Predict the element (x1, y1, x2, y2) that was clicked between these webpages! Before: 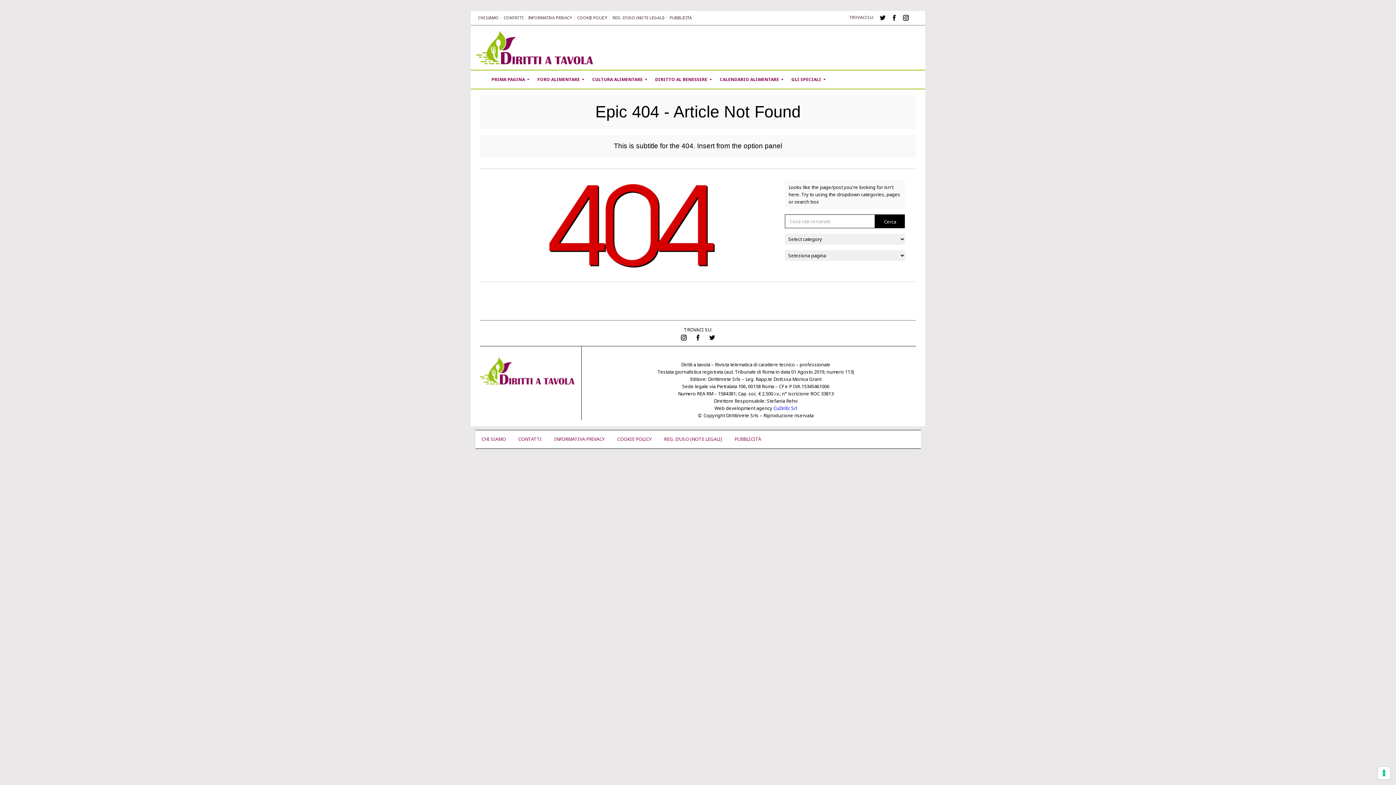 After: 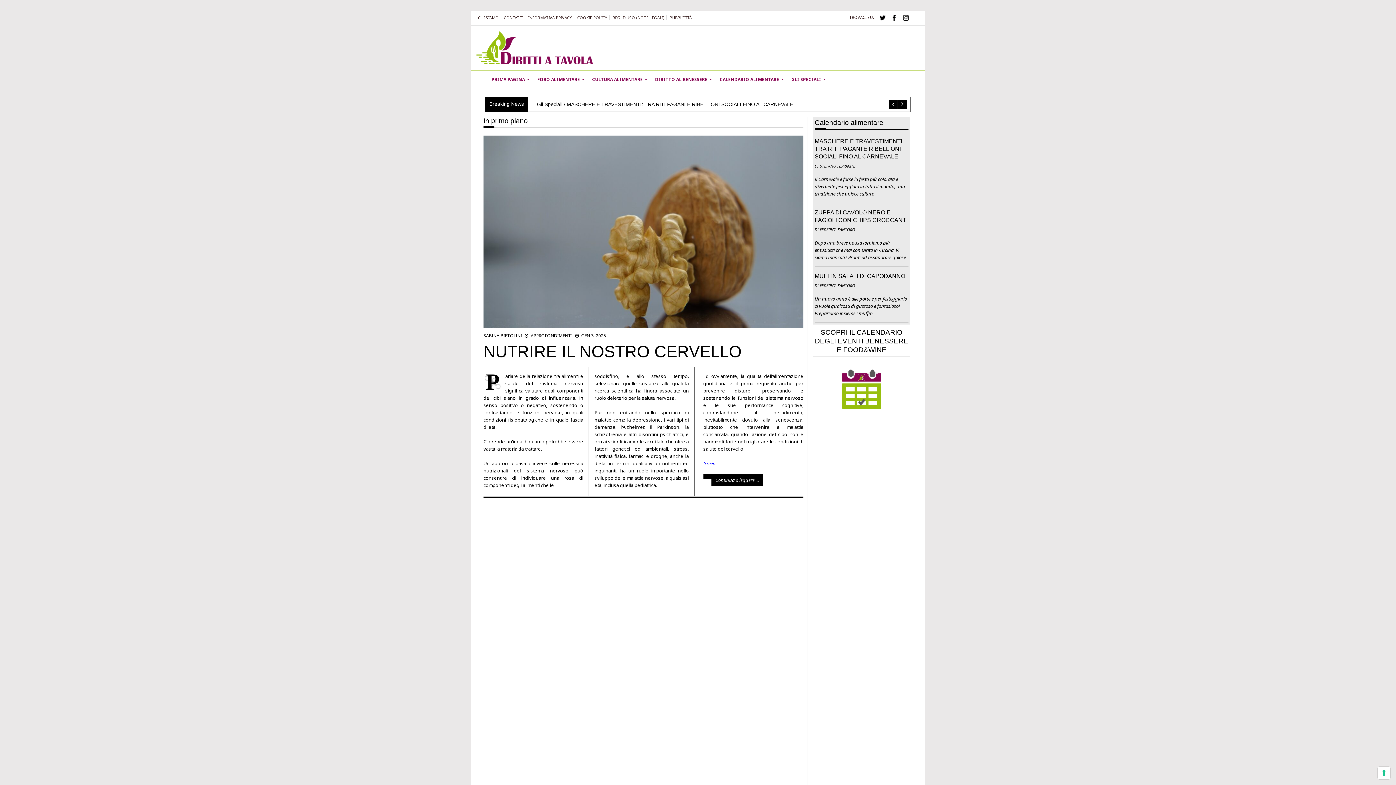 Action: label: PRIMA PAGINA bbox: (480, 70, 531, 88)